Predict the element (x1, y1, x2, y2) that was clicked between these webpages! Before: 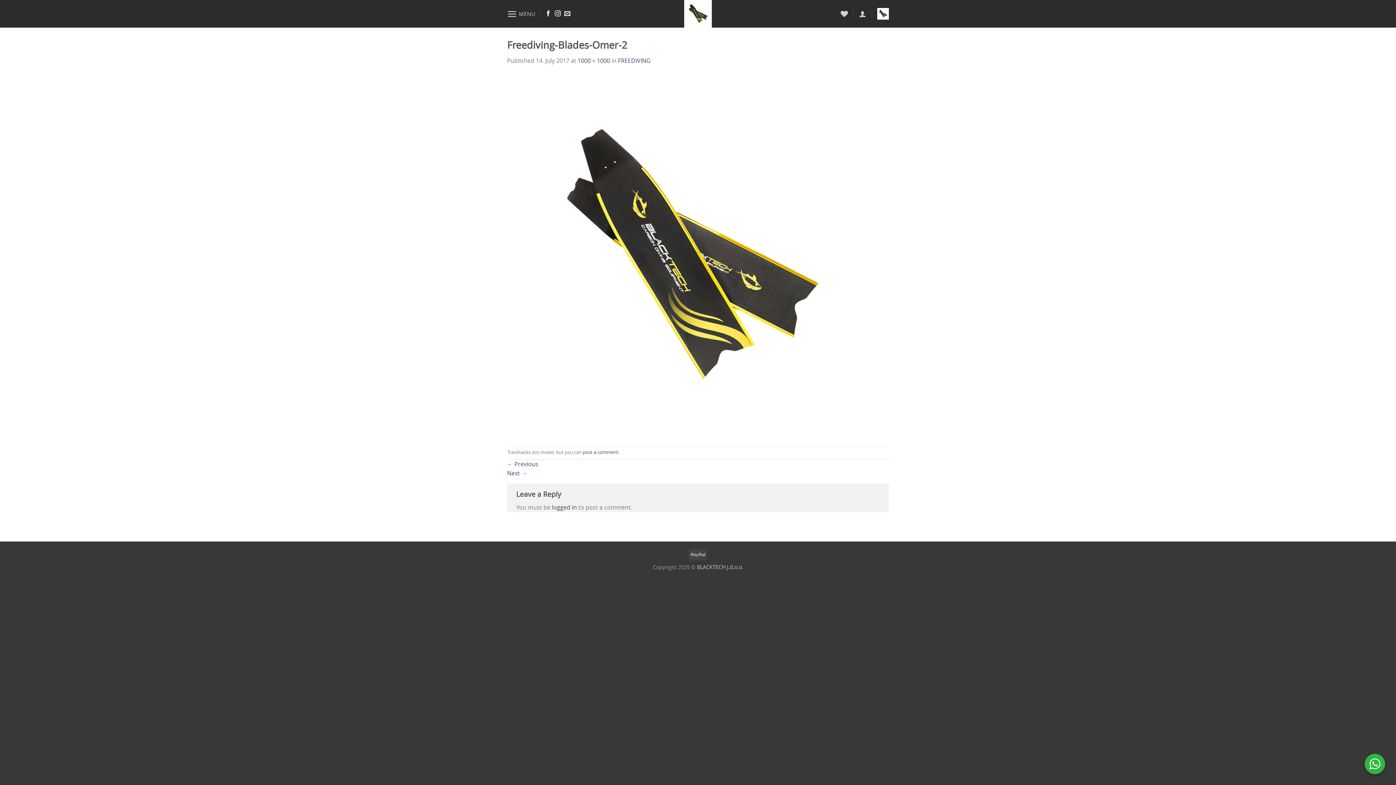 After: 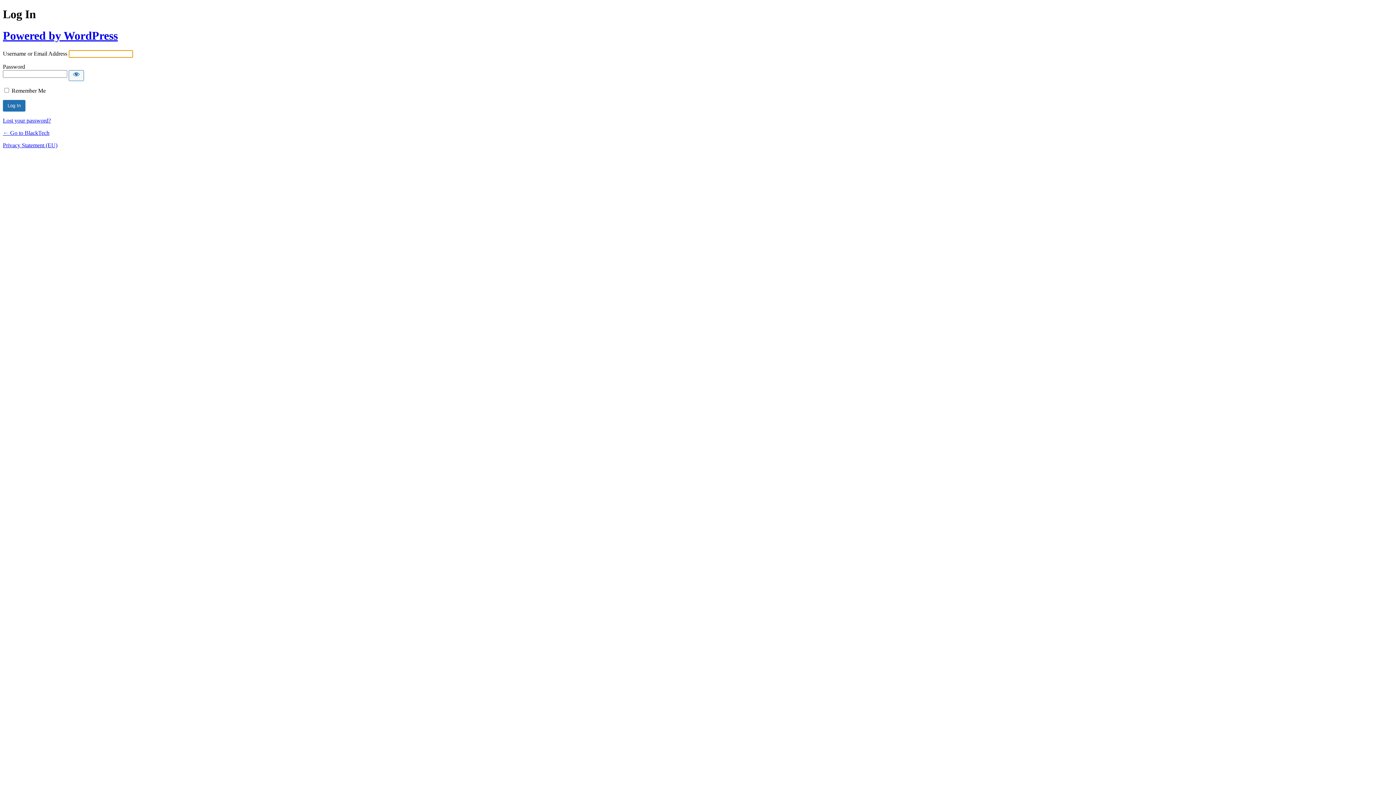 Action: bbox: (552, 503, 577, 511) label: logged in